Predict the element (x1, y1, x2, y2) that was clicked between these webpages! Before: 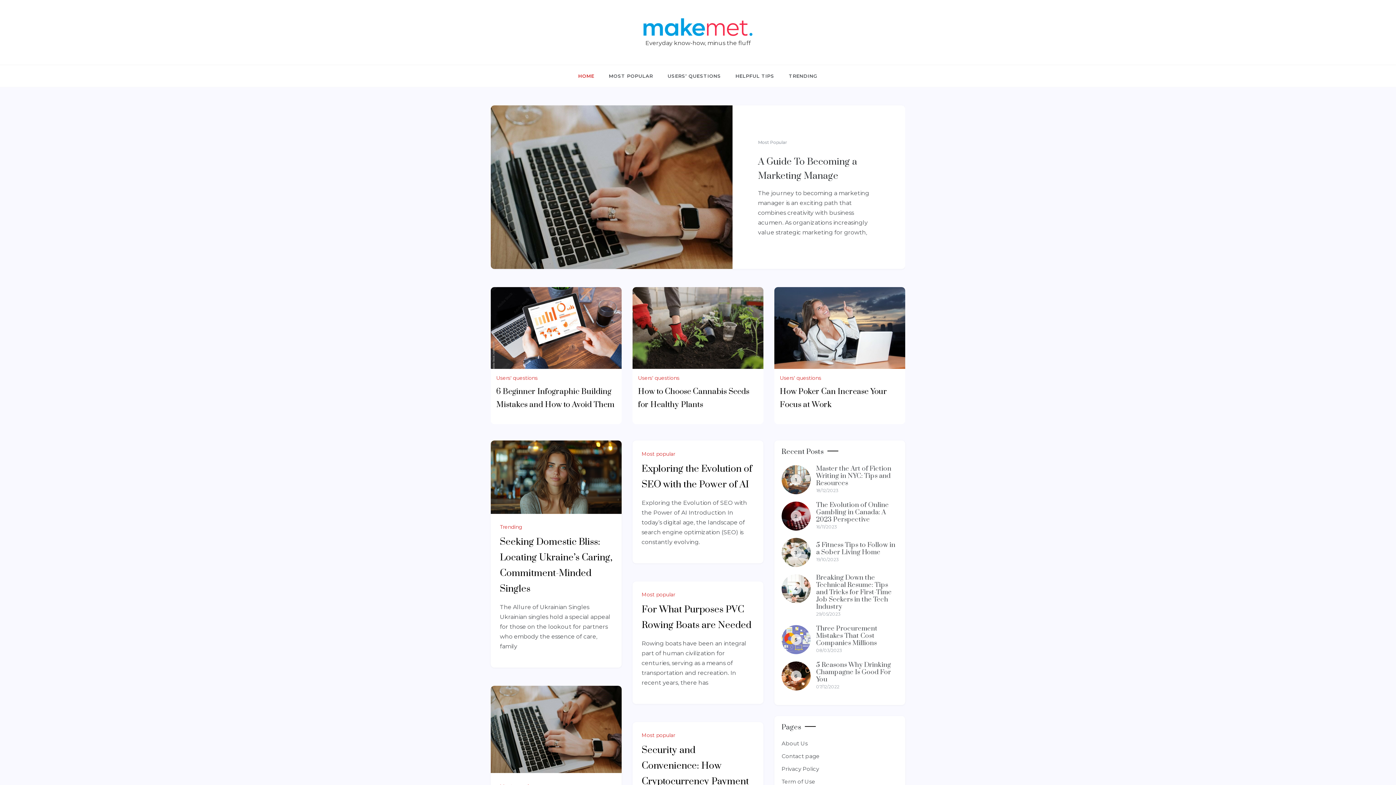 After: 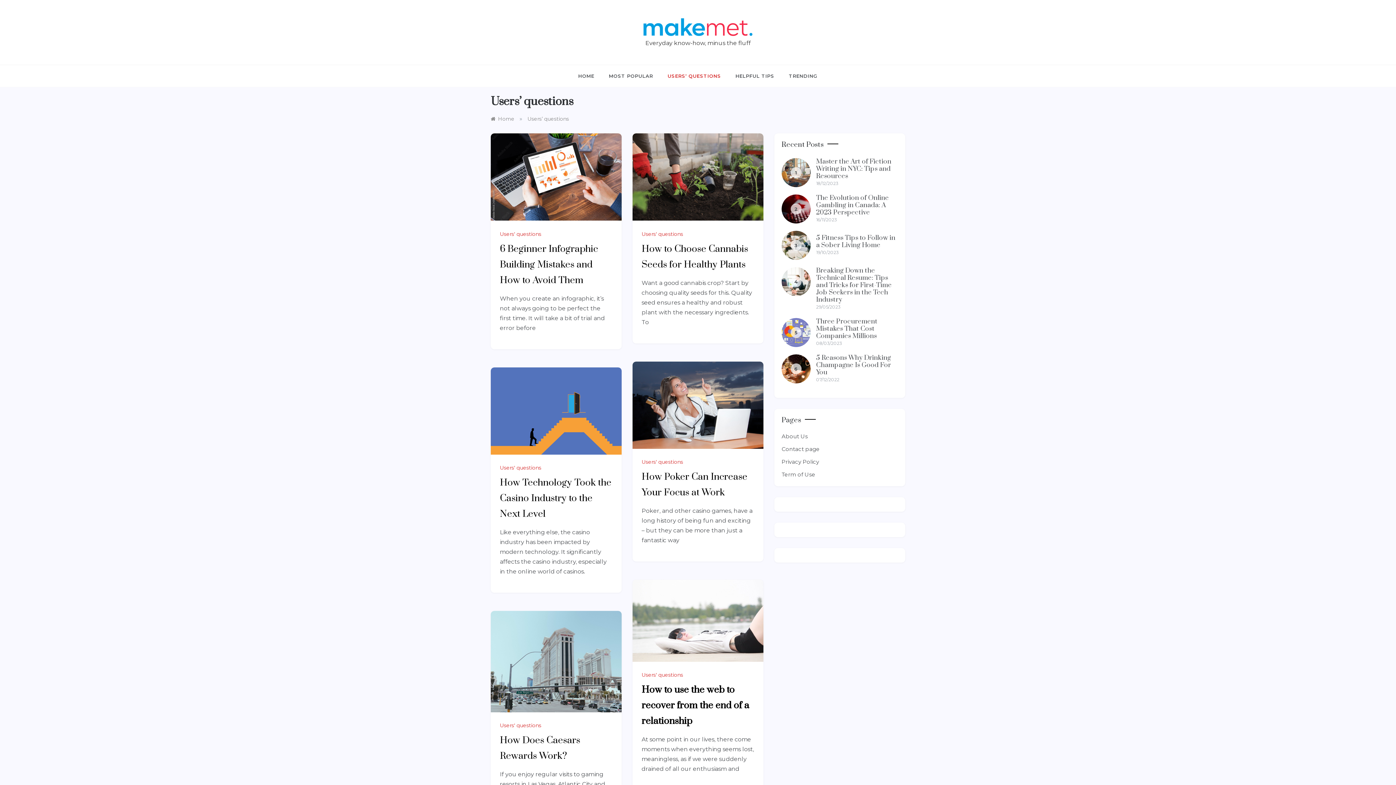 Action: bbox: (638, 374, 681, 381) label: Users' questions